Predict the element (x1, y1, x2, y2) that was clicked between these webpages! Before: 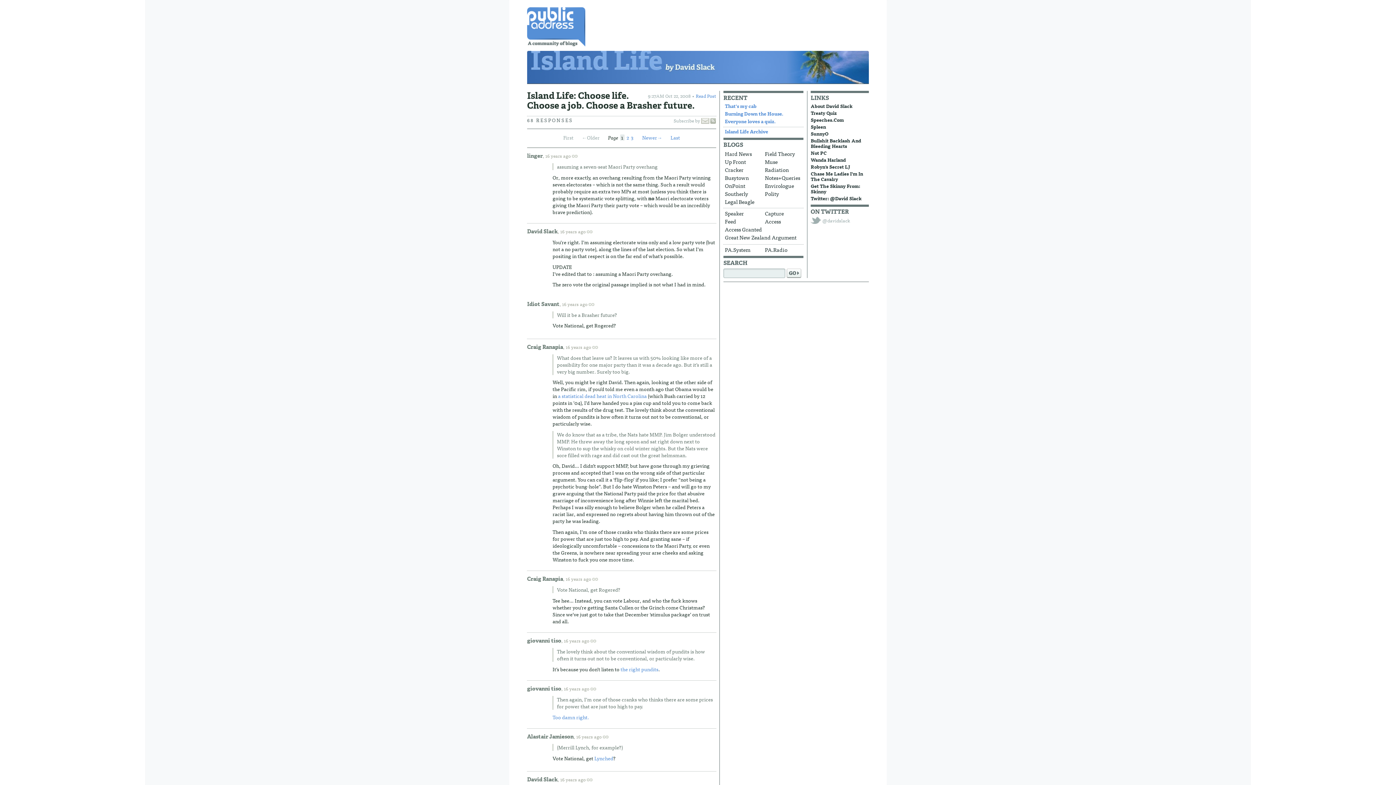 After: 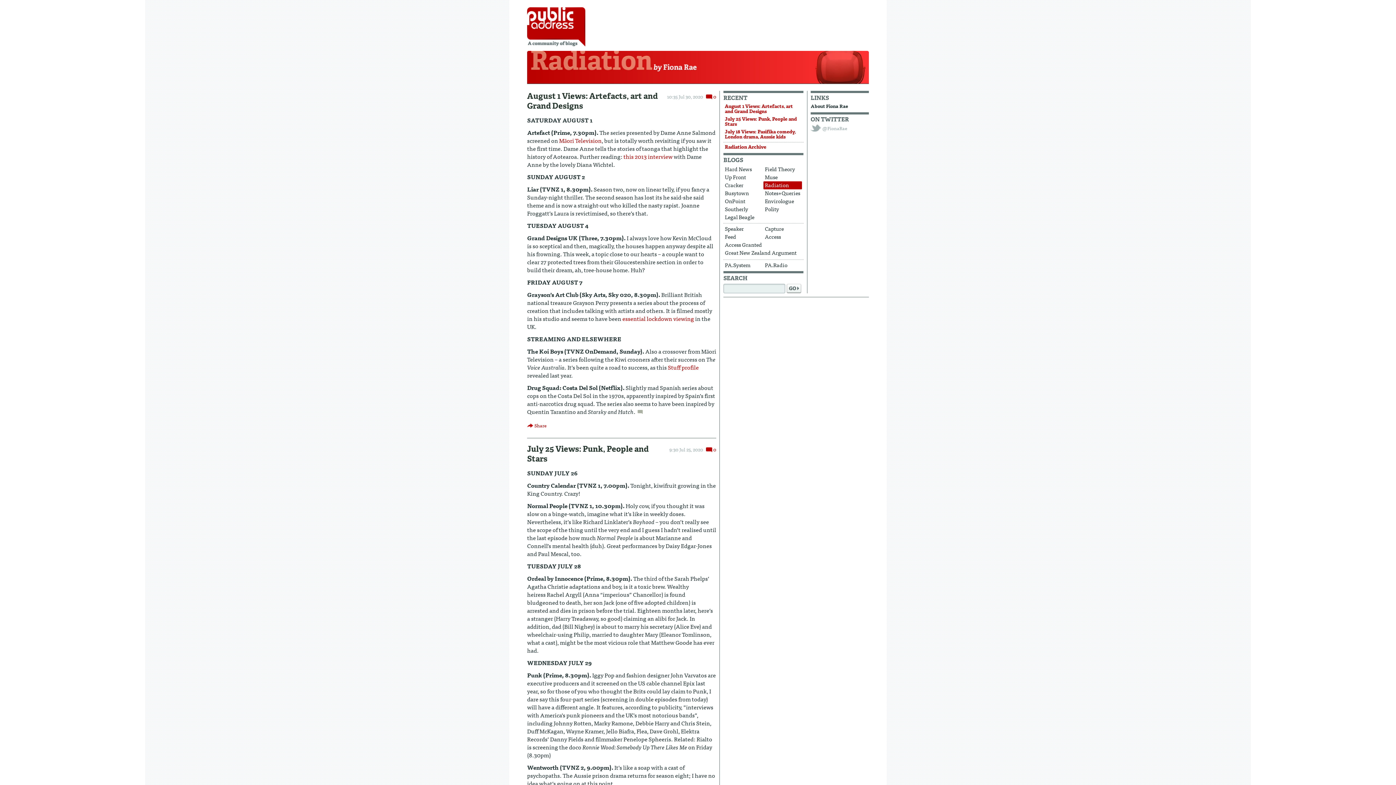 Action: bbox: (763, 166, 802, 174) label: Radiation